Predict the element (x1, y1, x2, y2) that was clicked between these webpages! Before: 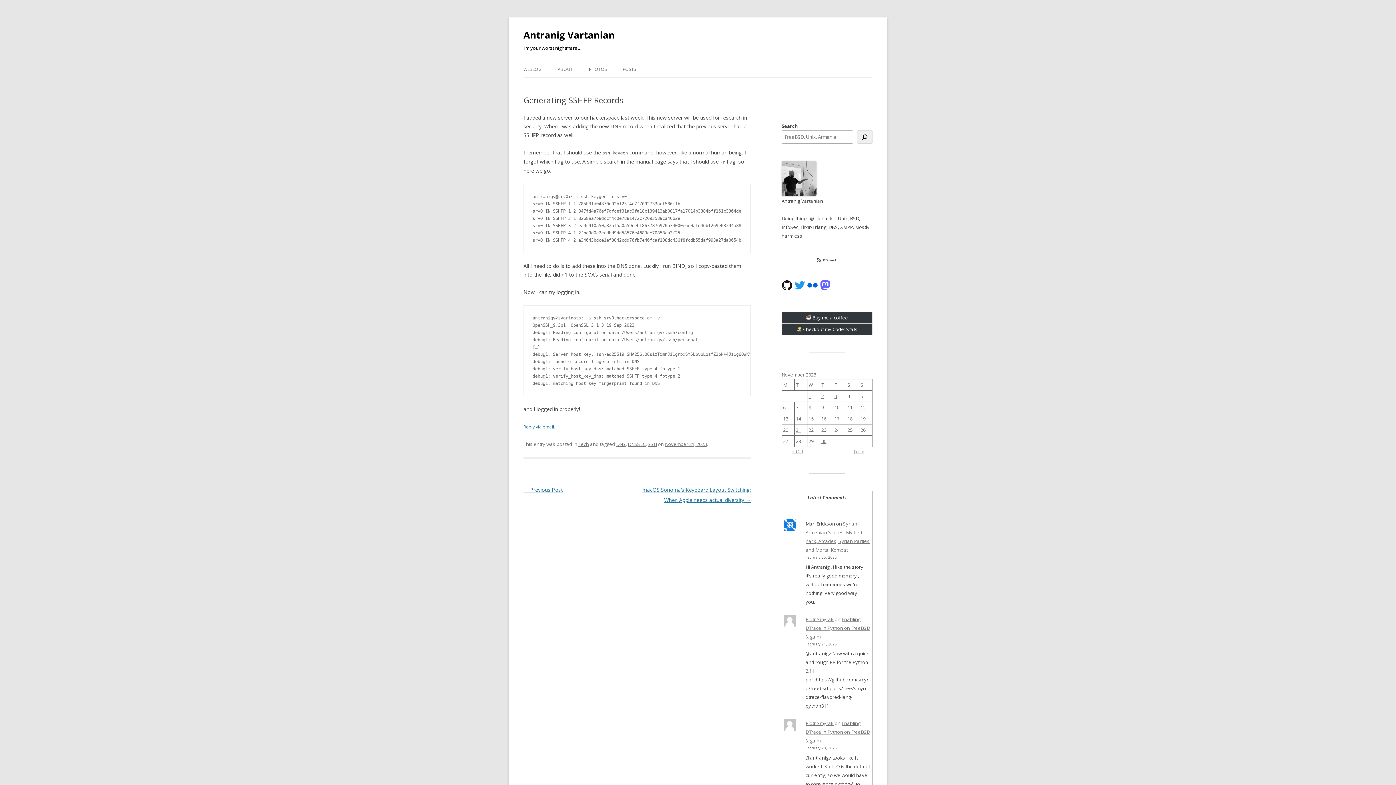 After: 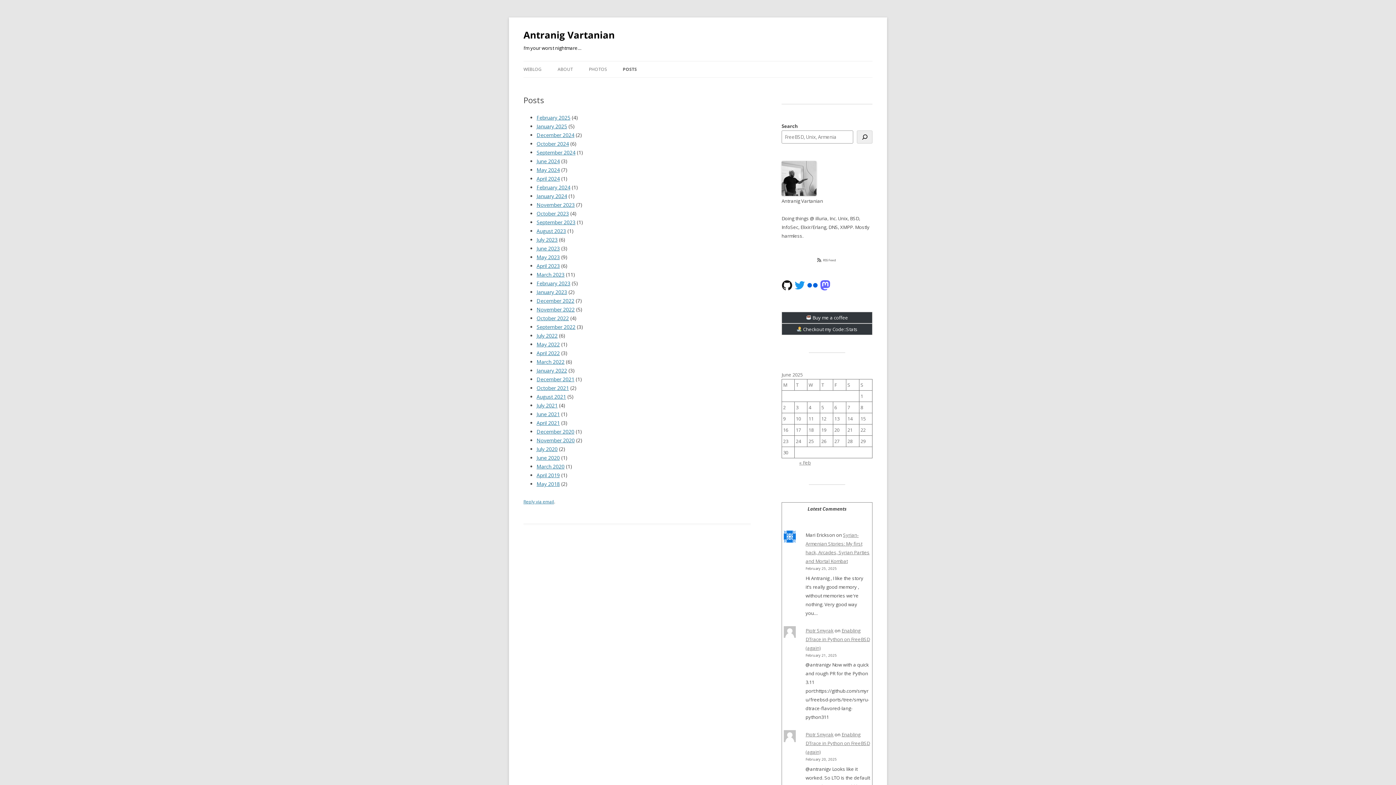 Action: bbox: (622, 61, 636, 77) label: POSTS